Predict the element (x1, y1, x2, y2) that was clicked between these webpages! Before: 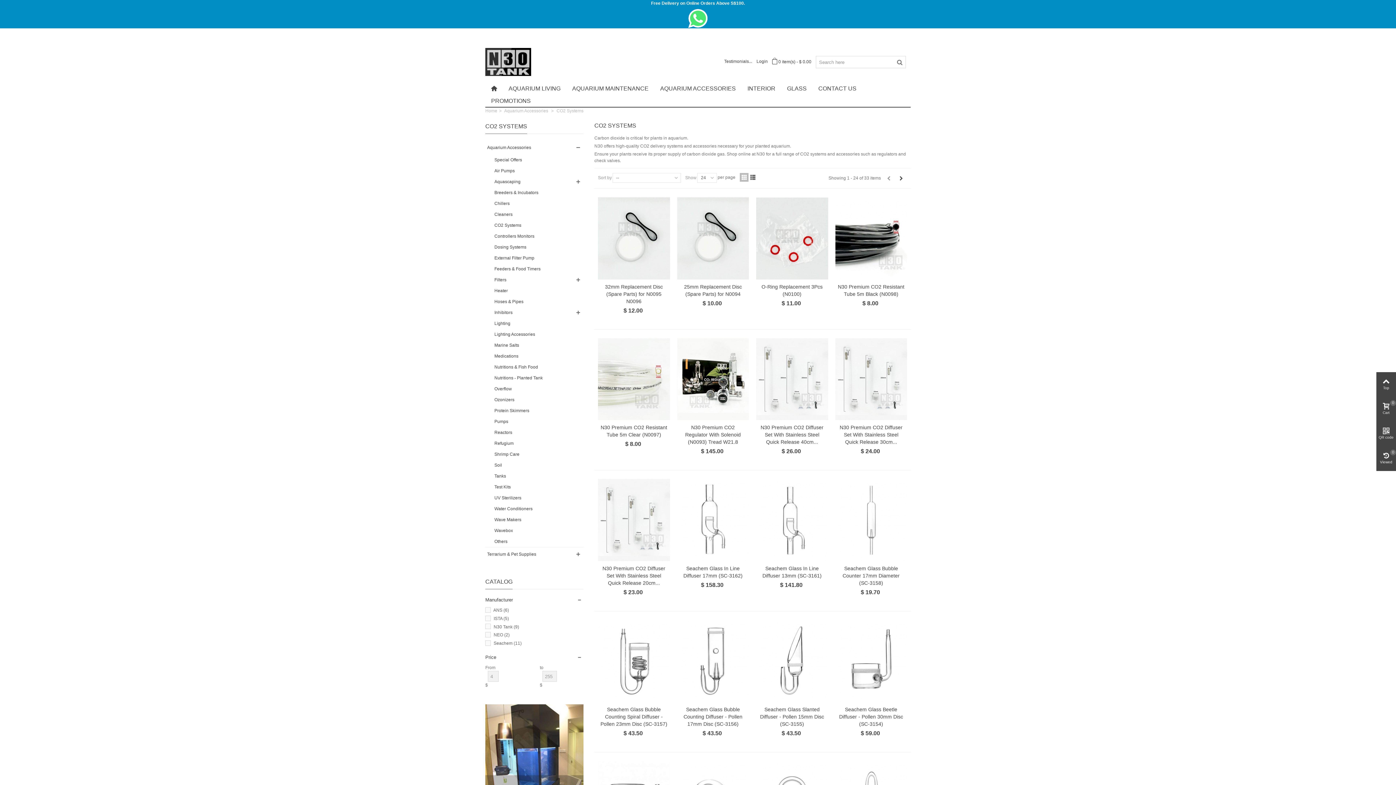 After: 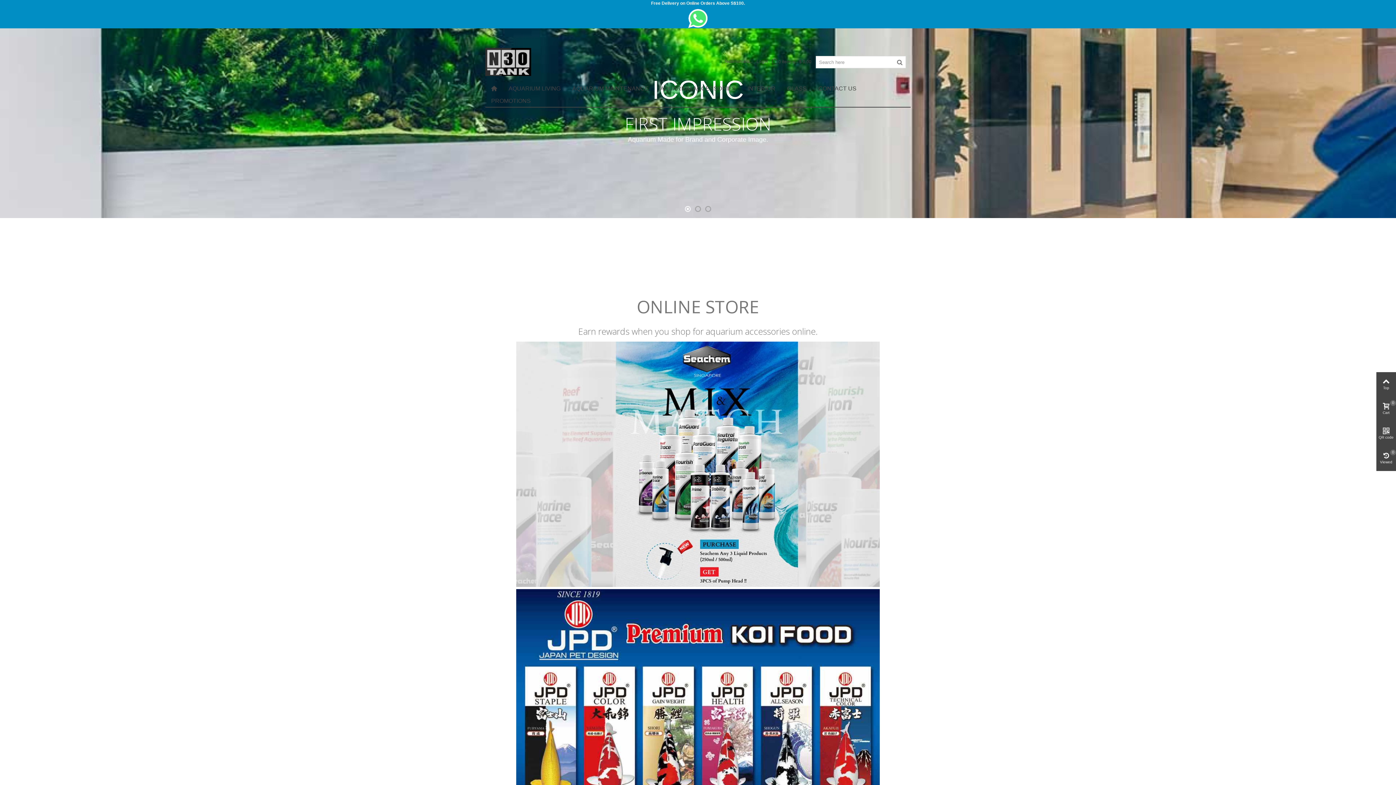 Action: label: Home bbox: (485, 108, 497, 113)